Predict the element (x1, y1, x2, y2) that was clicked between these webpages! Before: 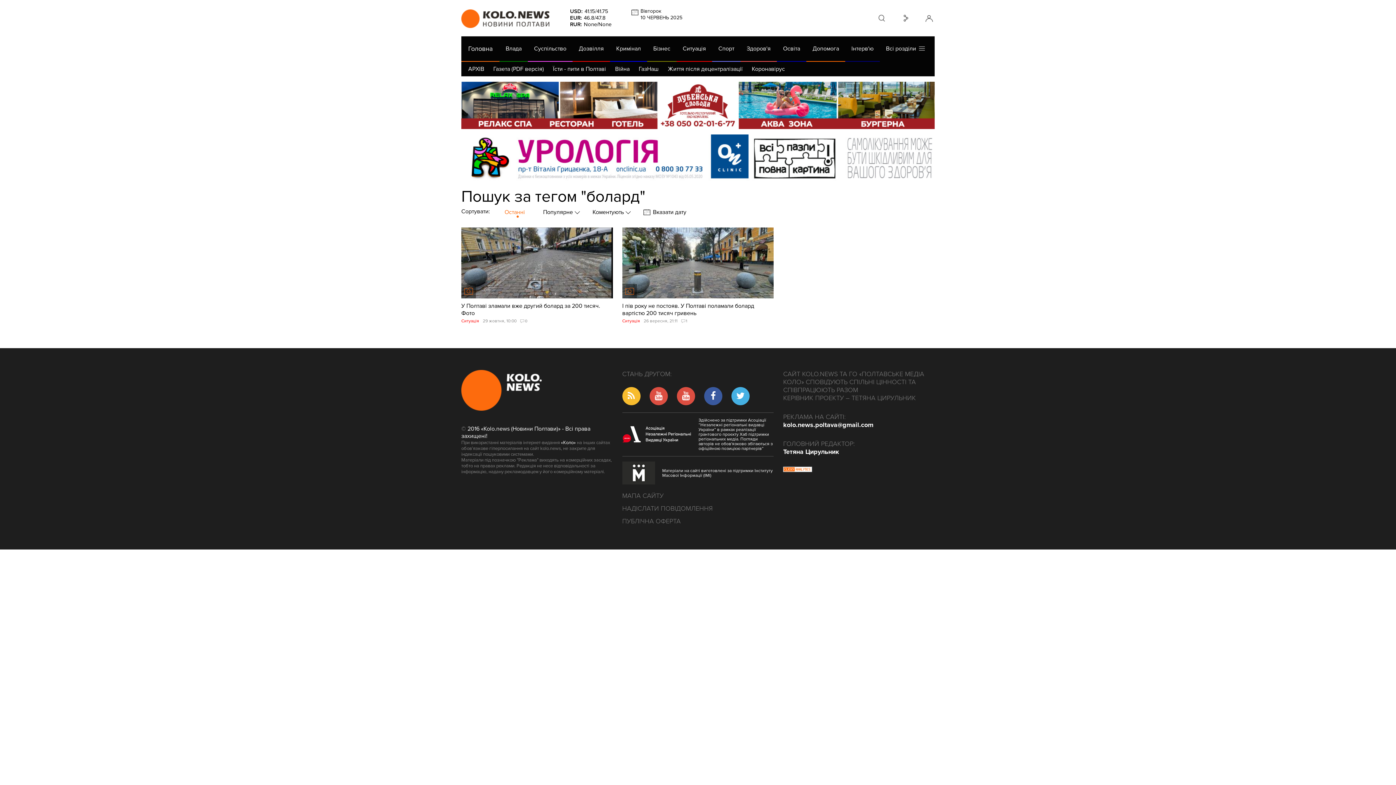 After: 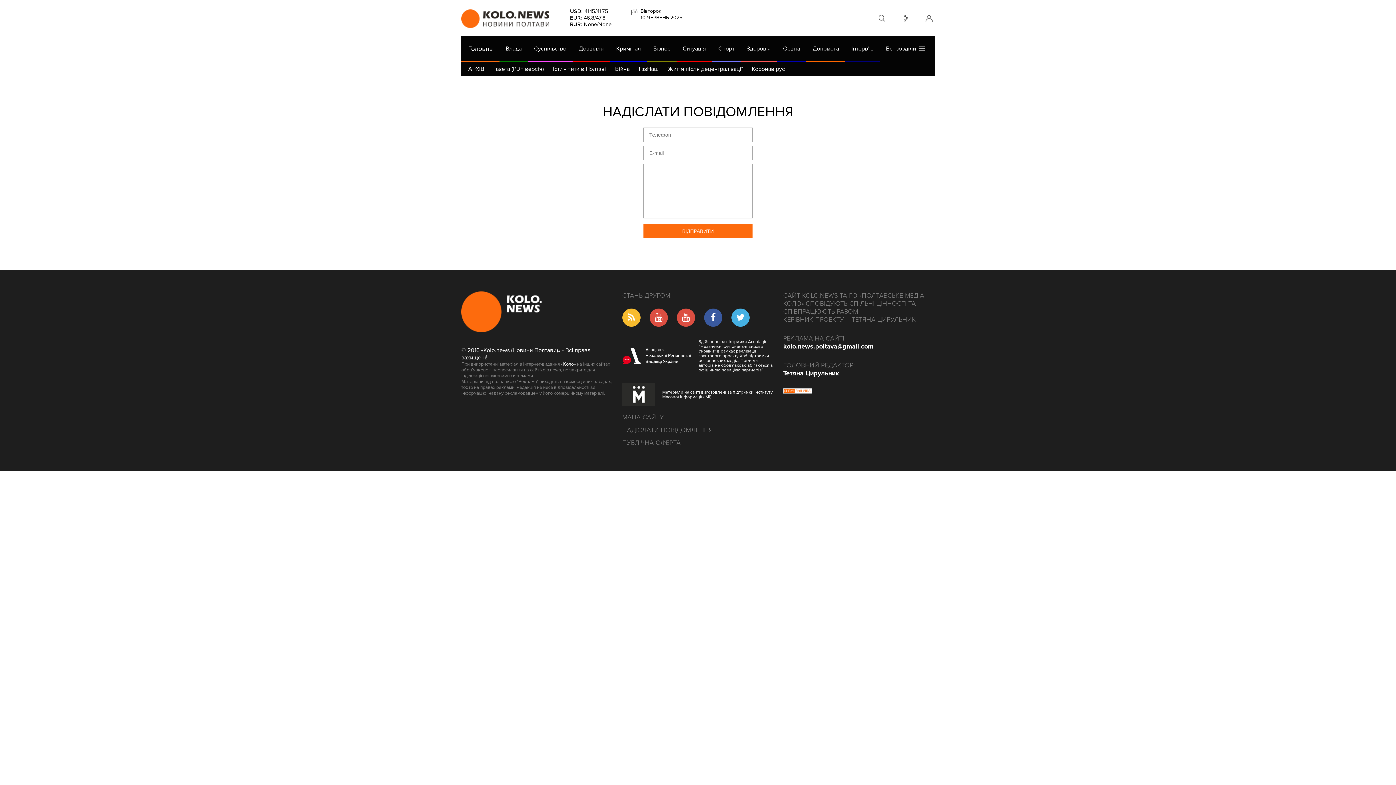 Action: bbox: (622, 502, 773, 515) label: НАДІСЛАТИ ПОВІДОМЛЕННЯ